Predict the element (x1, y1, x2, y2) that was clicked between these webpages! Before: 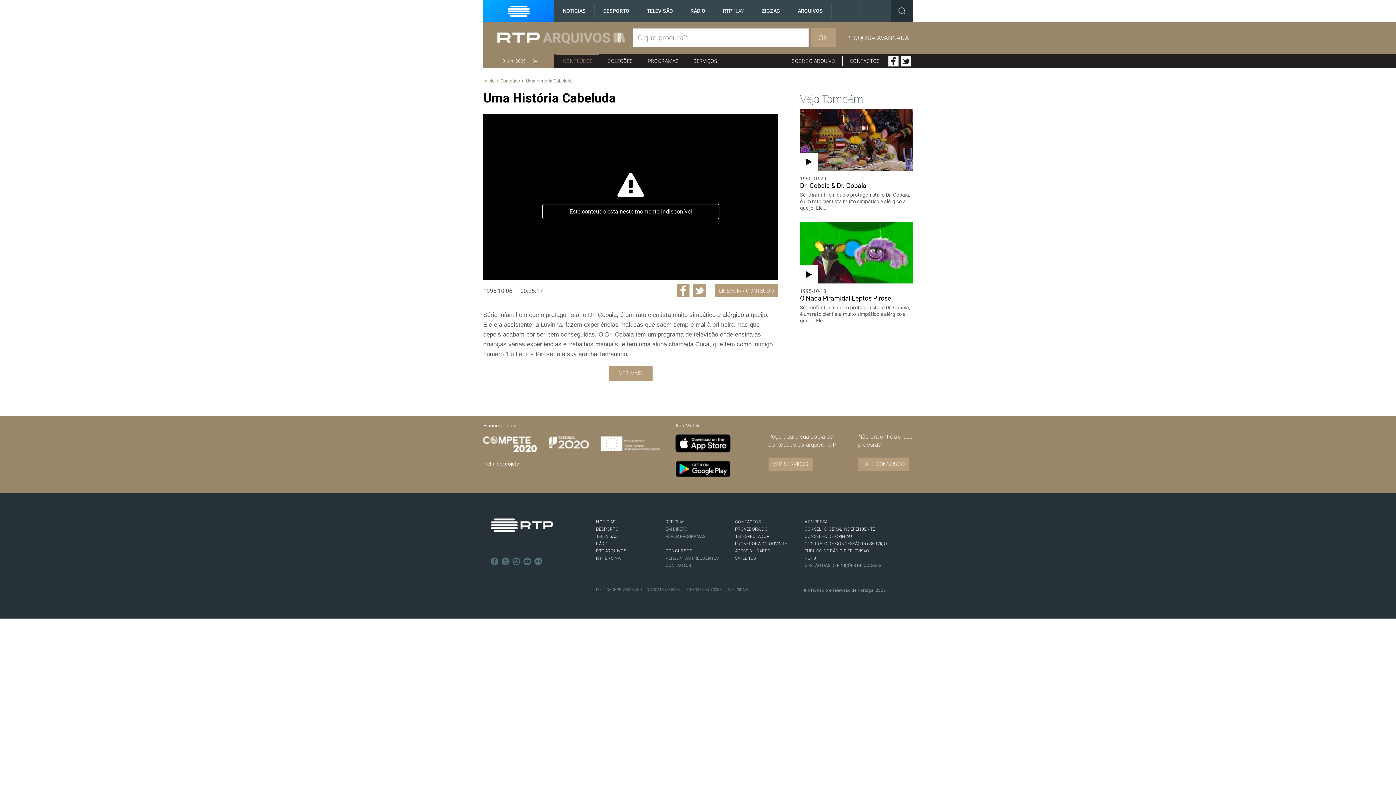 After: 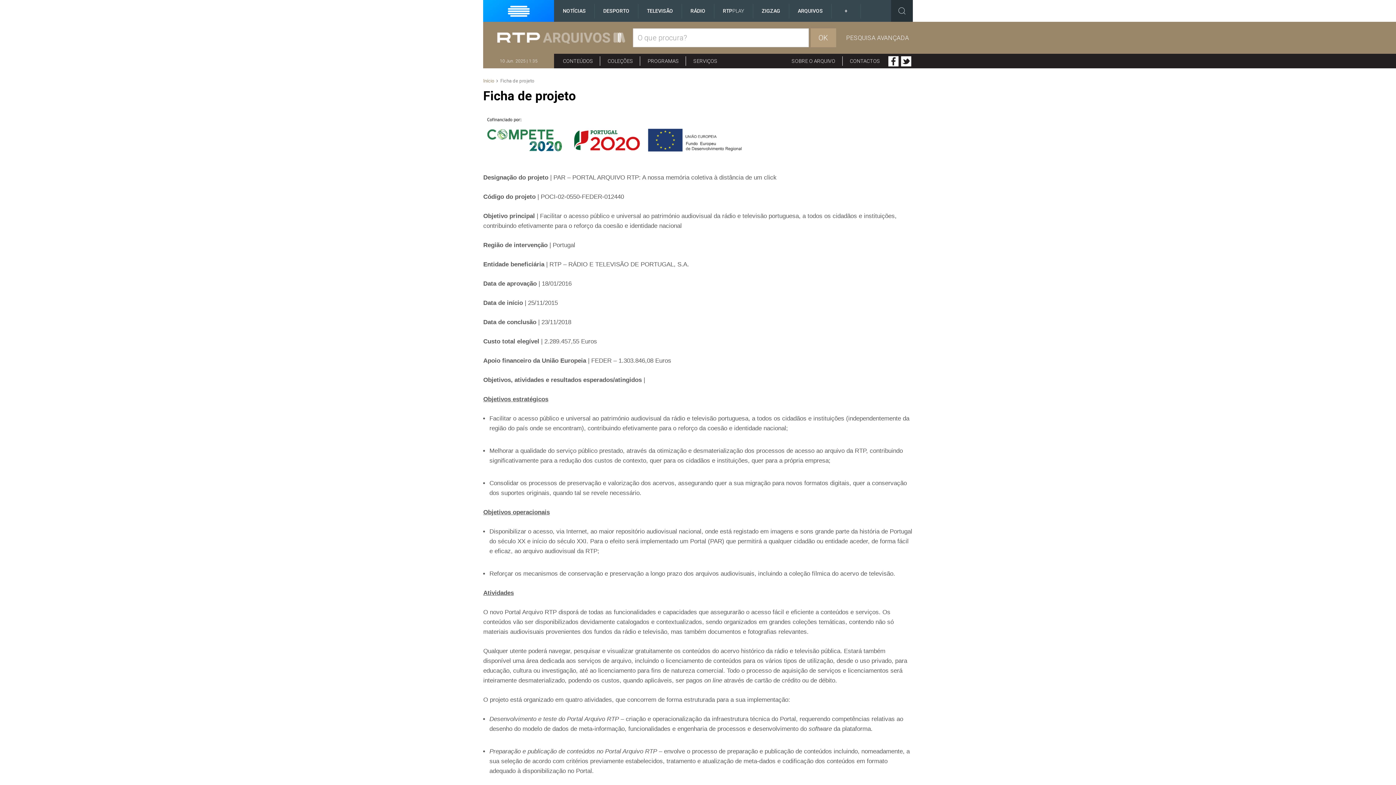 Action: label: Ficha de projeto bbox: (483, 461, 519, 466)